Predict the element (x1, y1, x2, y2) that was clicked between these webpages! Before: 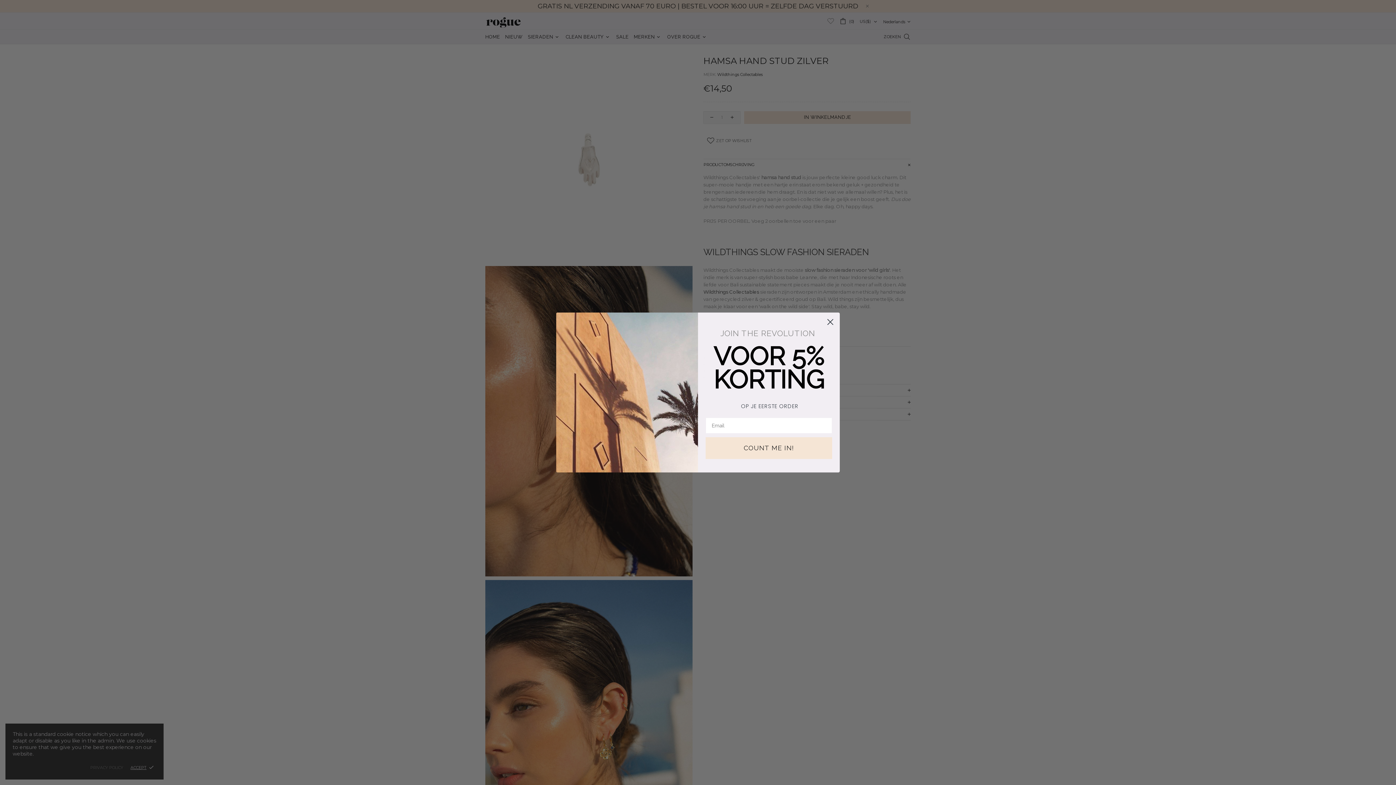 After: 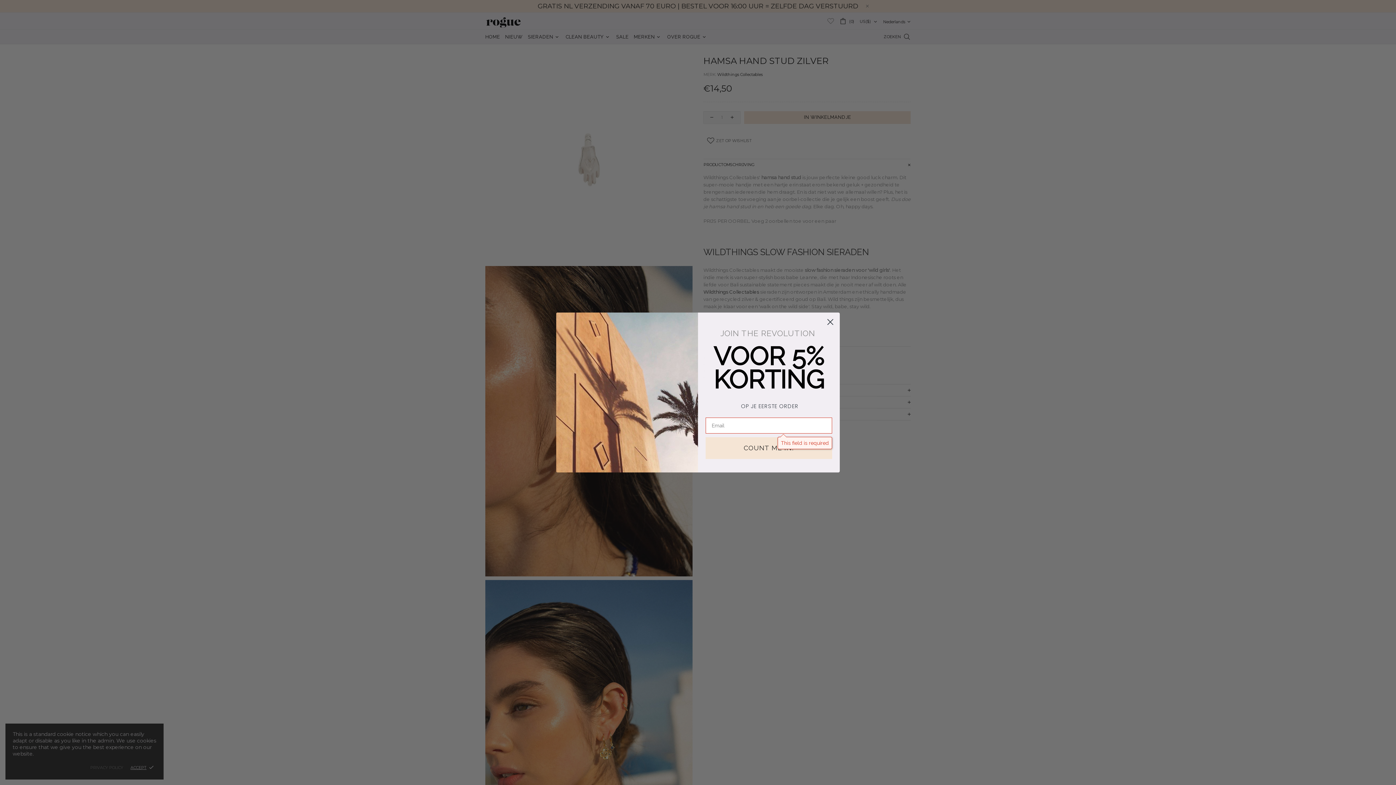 Action: label: COUNT ME IN! bbox: (705, 437, 832, 459)